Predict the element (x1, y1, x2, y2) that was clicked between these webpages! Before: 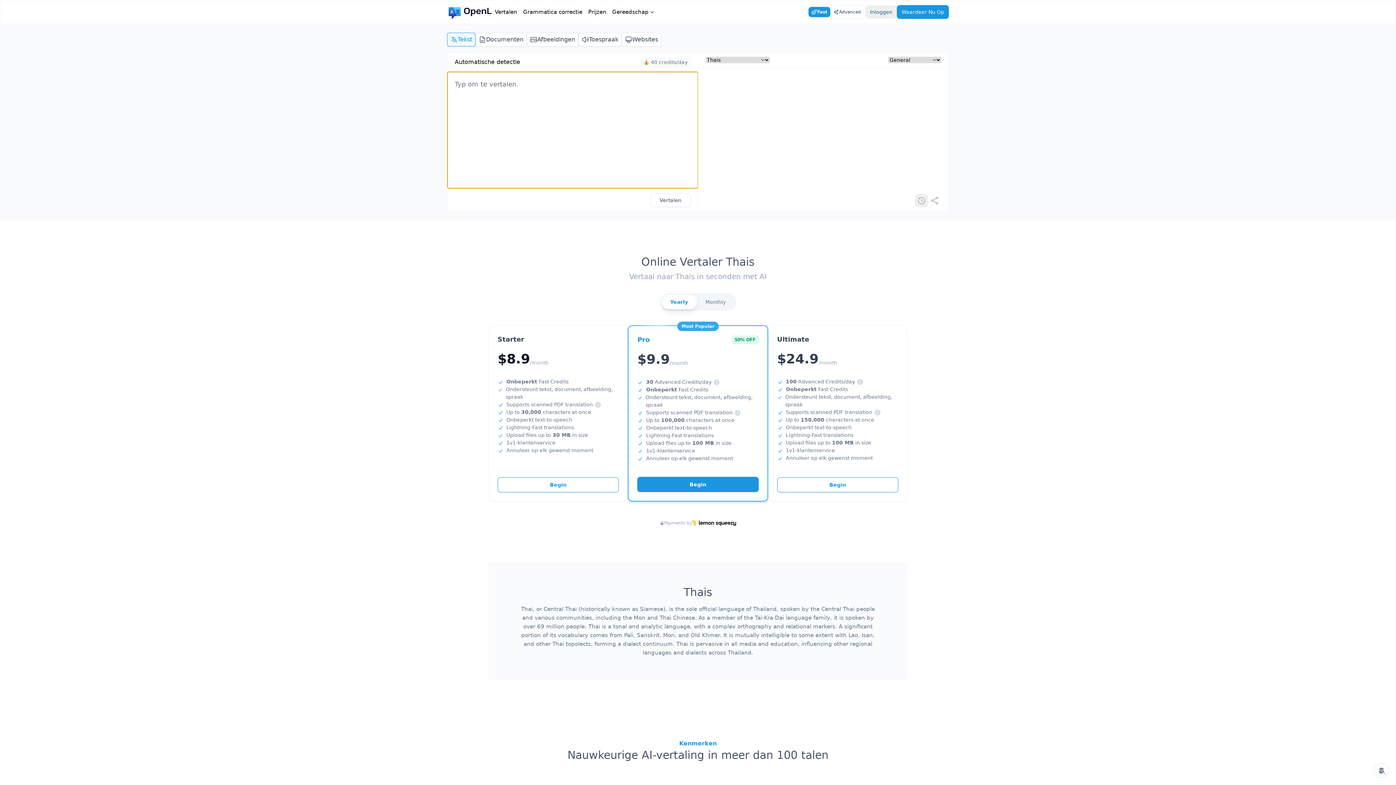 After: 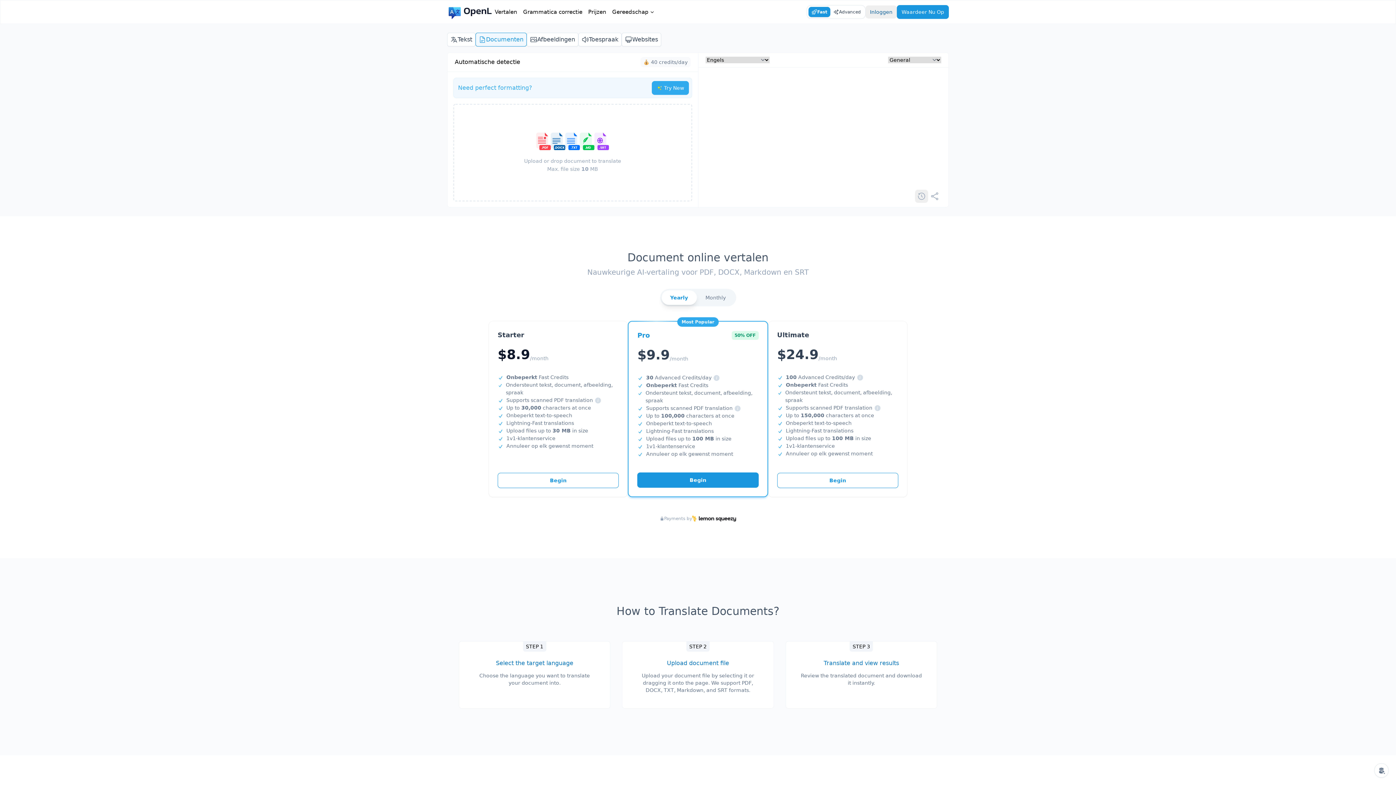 Action: bbox: (475, 32, 526, 46) label: Documenten